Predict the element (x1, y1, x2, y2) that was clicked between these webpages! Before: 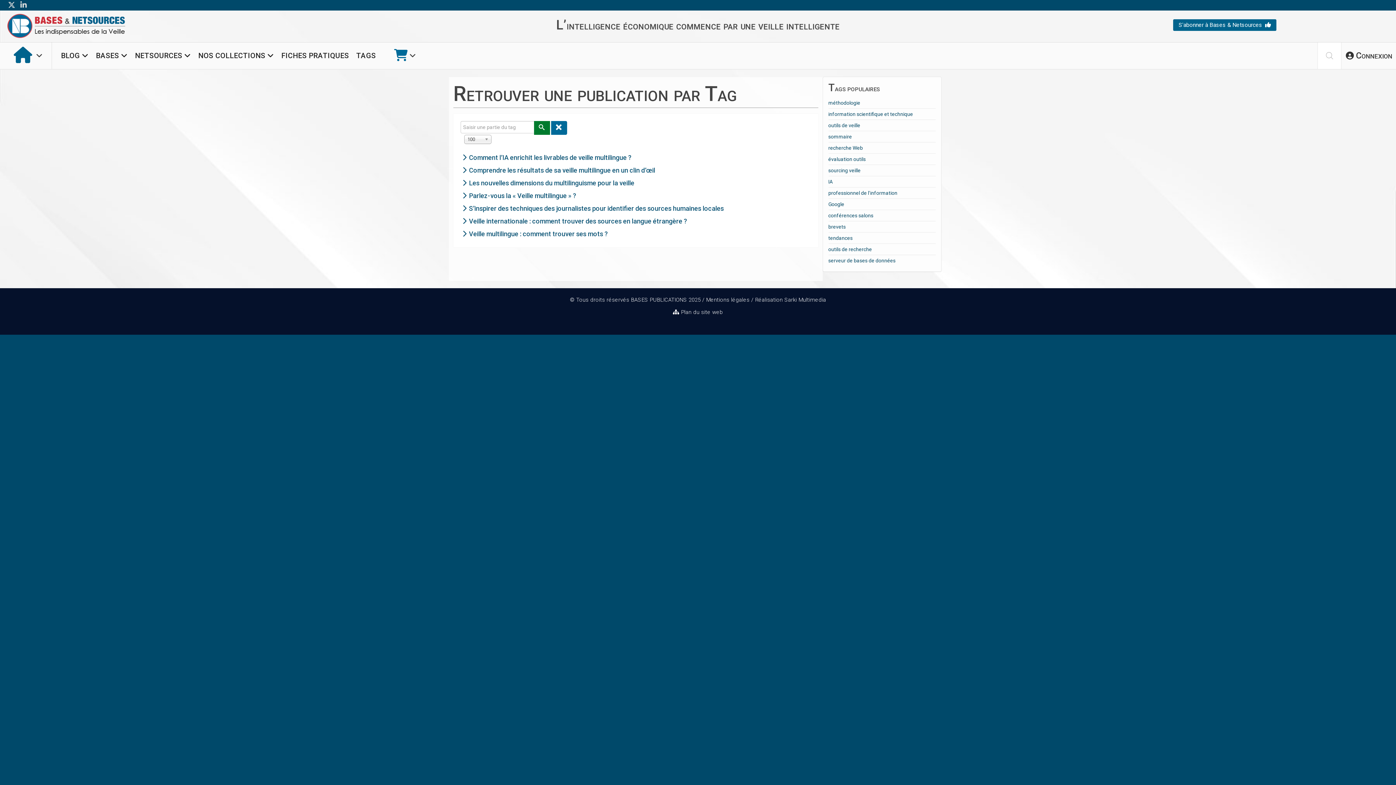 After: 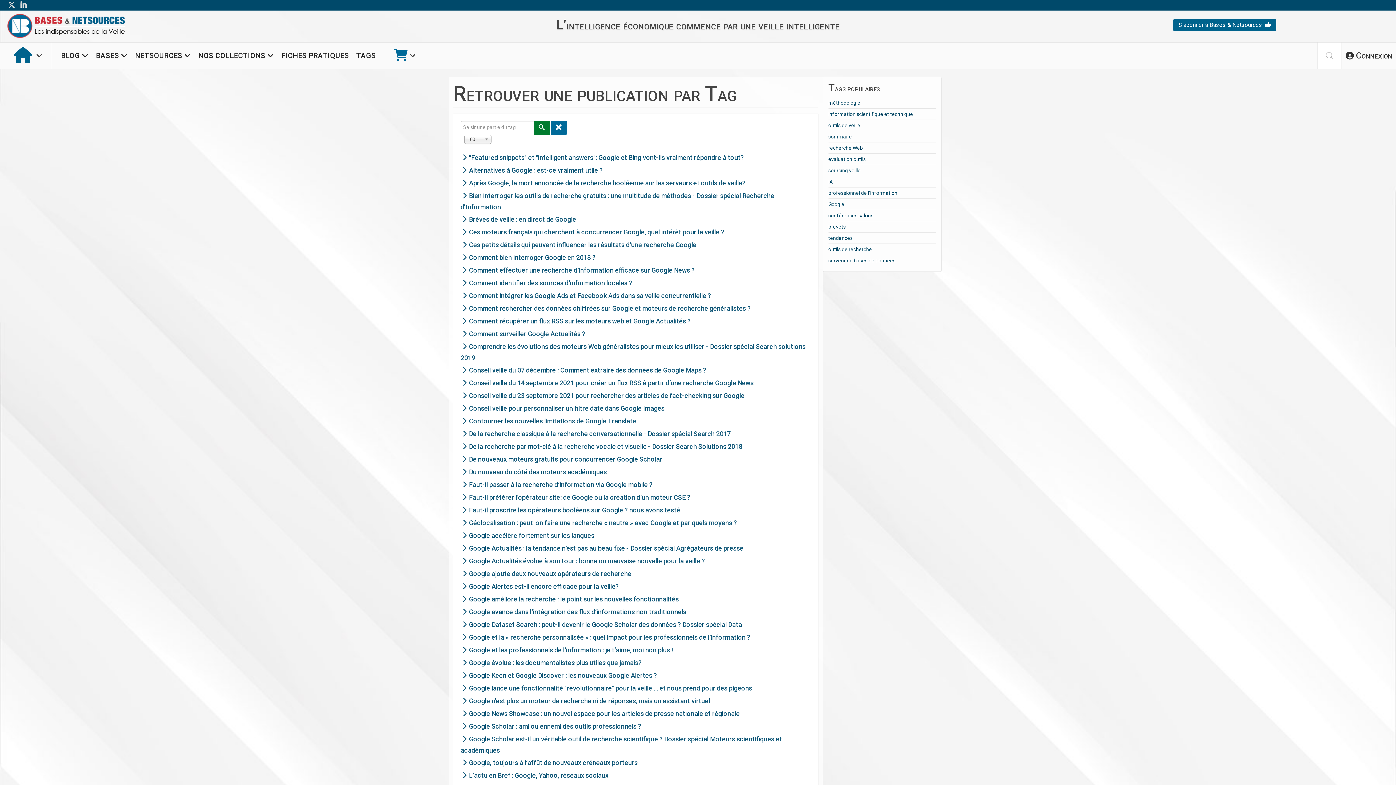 Action: bbox: (828, 198, 936, 209) label: Google